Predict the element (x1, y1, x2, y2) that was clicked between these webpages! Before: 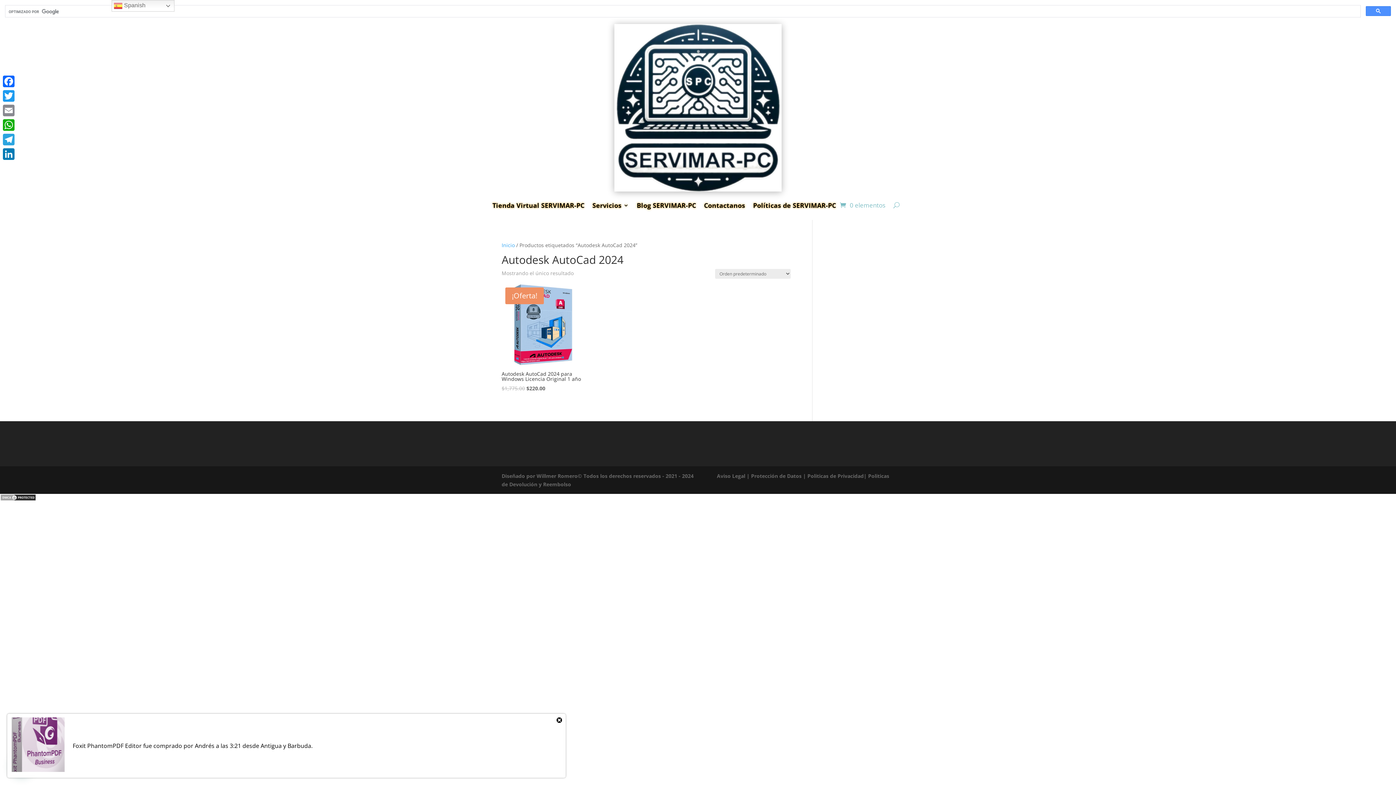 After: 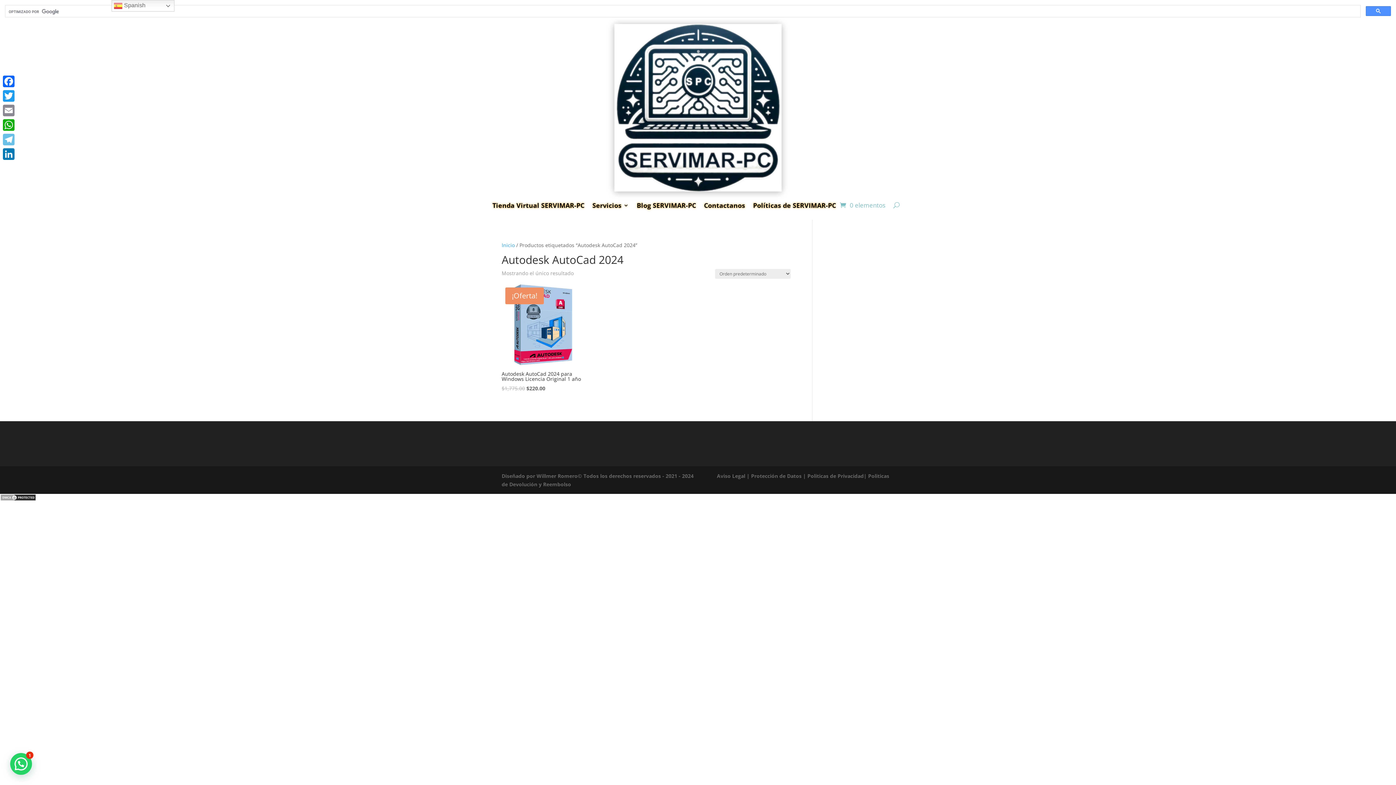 Action: label: Telegram bbox: (1, 132, 16, 146)